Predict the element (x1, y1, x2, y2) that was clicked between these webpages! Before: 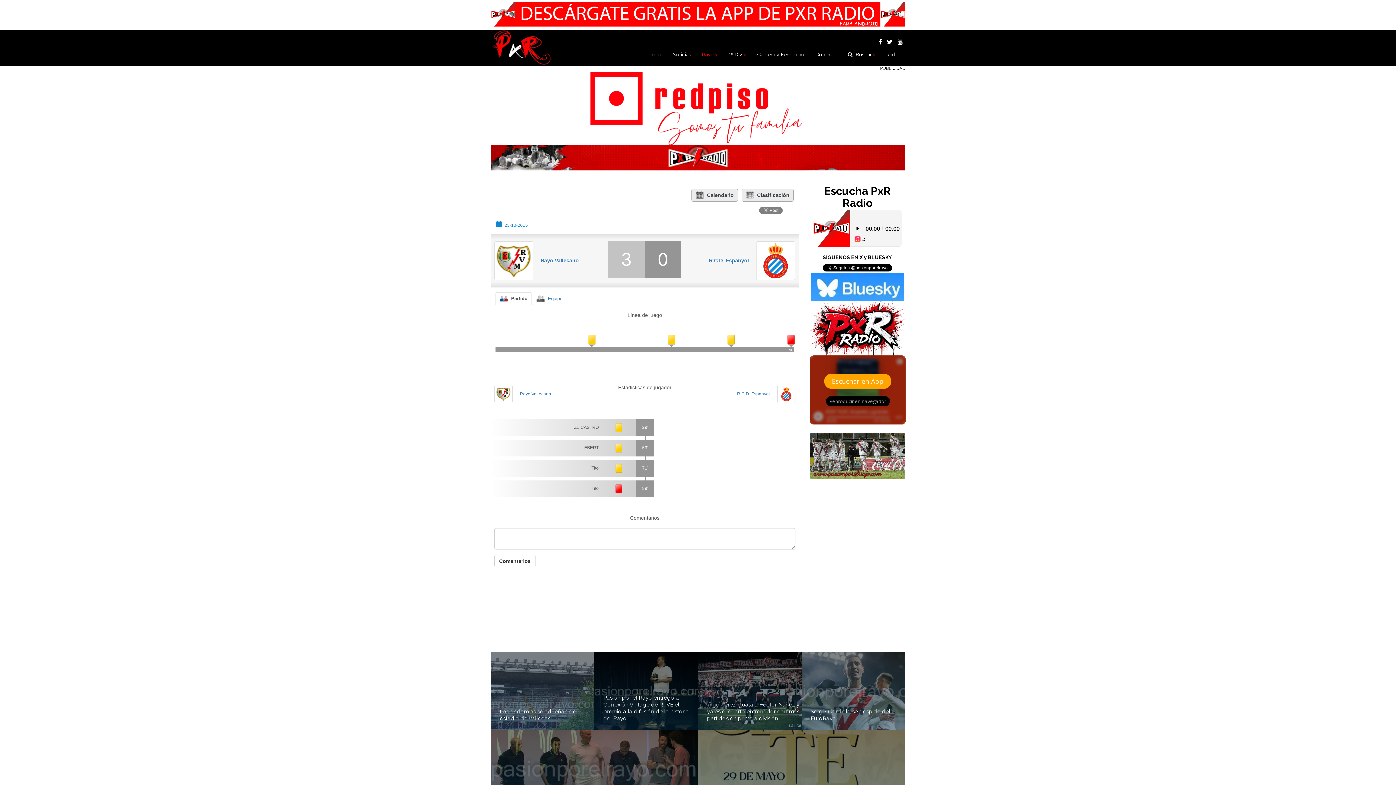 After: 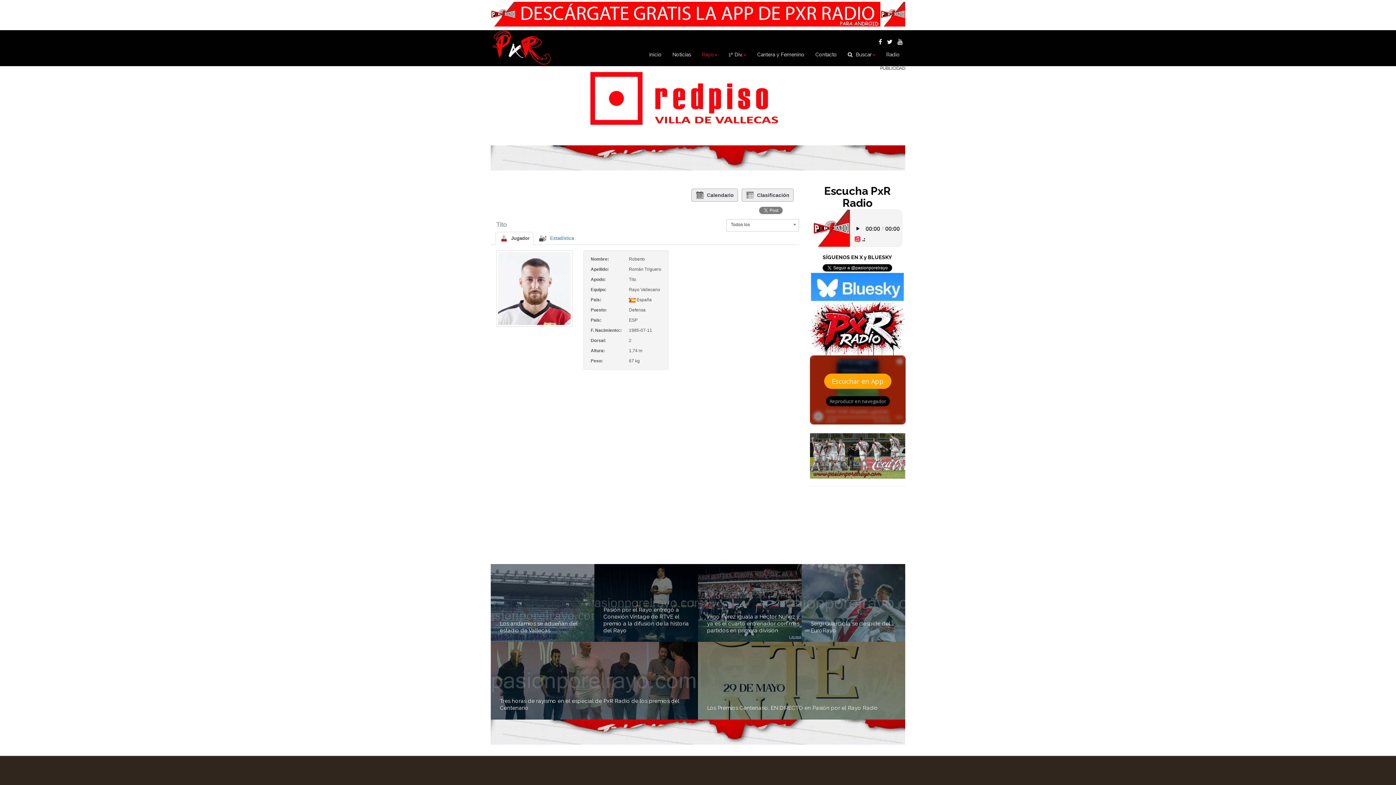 Action: bbox: (591, 465, 598, 470) label: Tito